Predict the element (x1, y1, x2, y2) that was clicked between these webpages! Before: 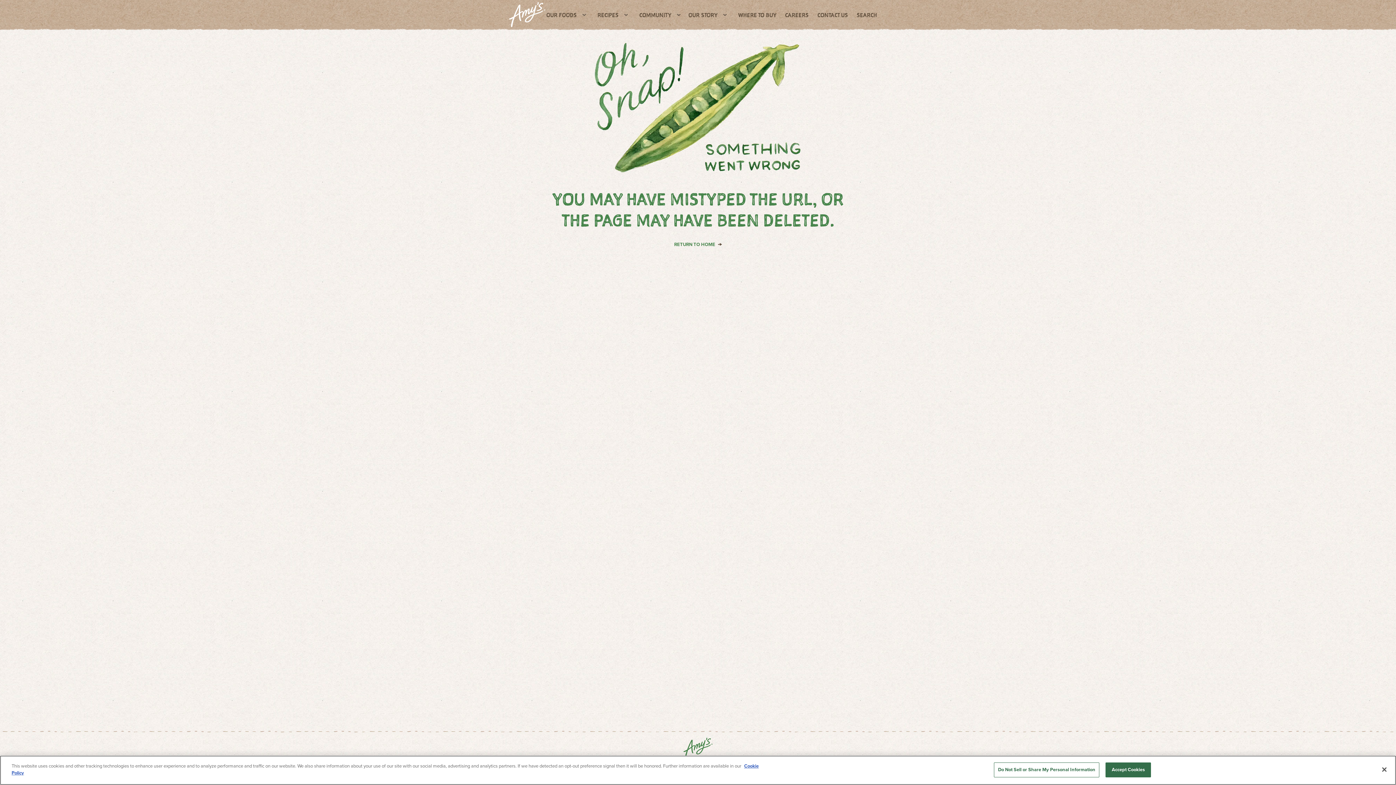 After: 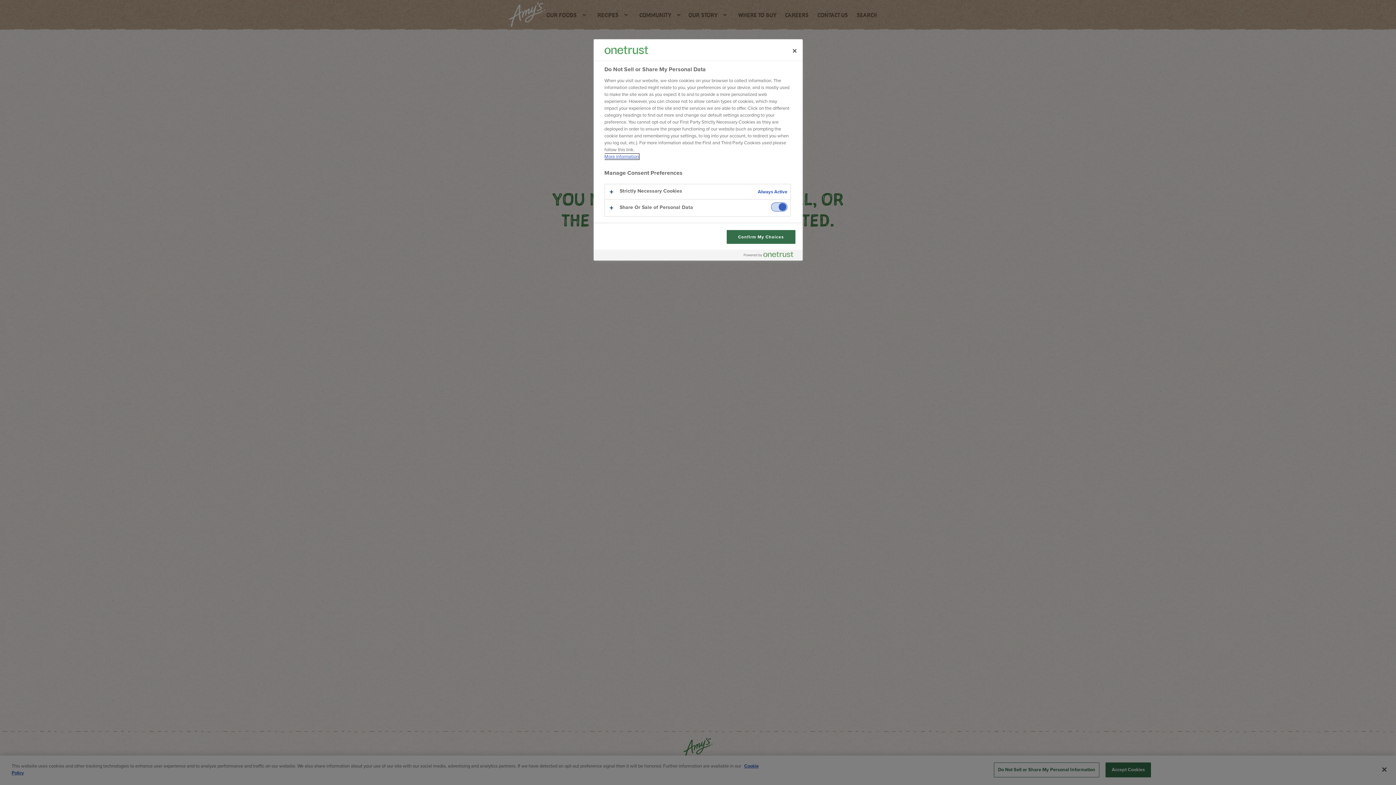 Action: bbox: (994, 762, 1099, 777) label: Do Not Sell or Share My Personal Information